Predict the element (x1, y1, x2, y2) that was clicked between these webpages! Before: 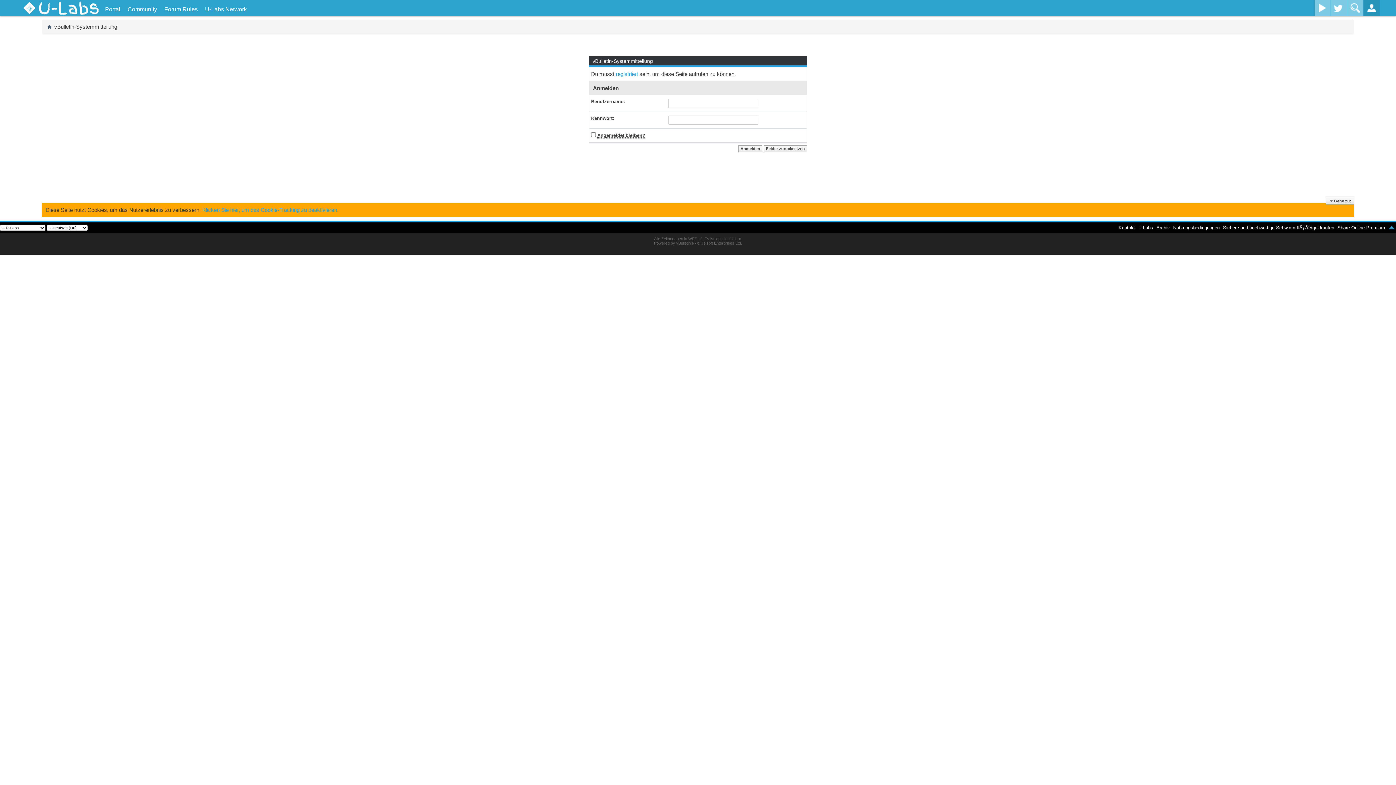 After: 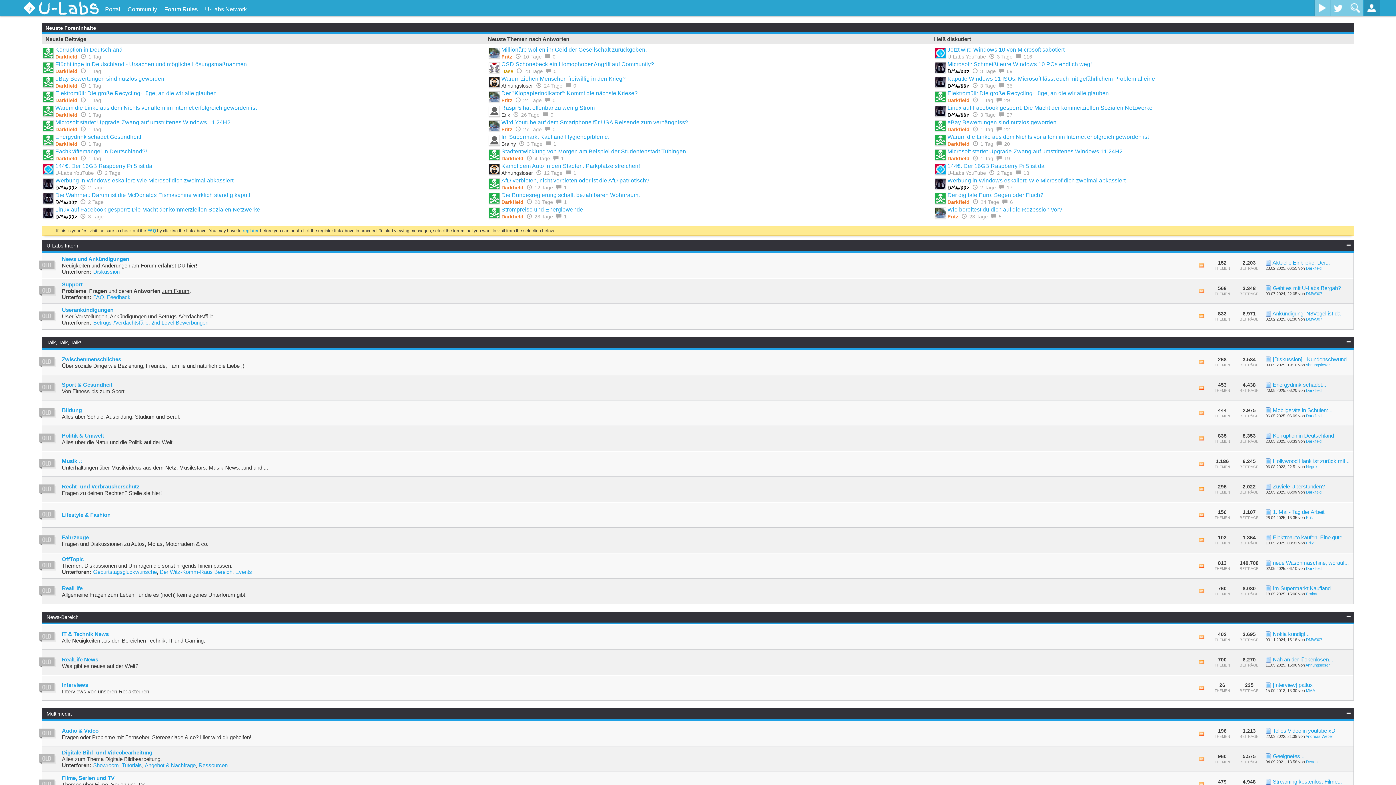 Action: bbox: (1138, 224, 1153, 230) label: U-Labs